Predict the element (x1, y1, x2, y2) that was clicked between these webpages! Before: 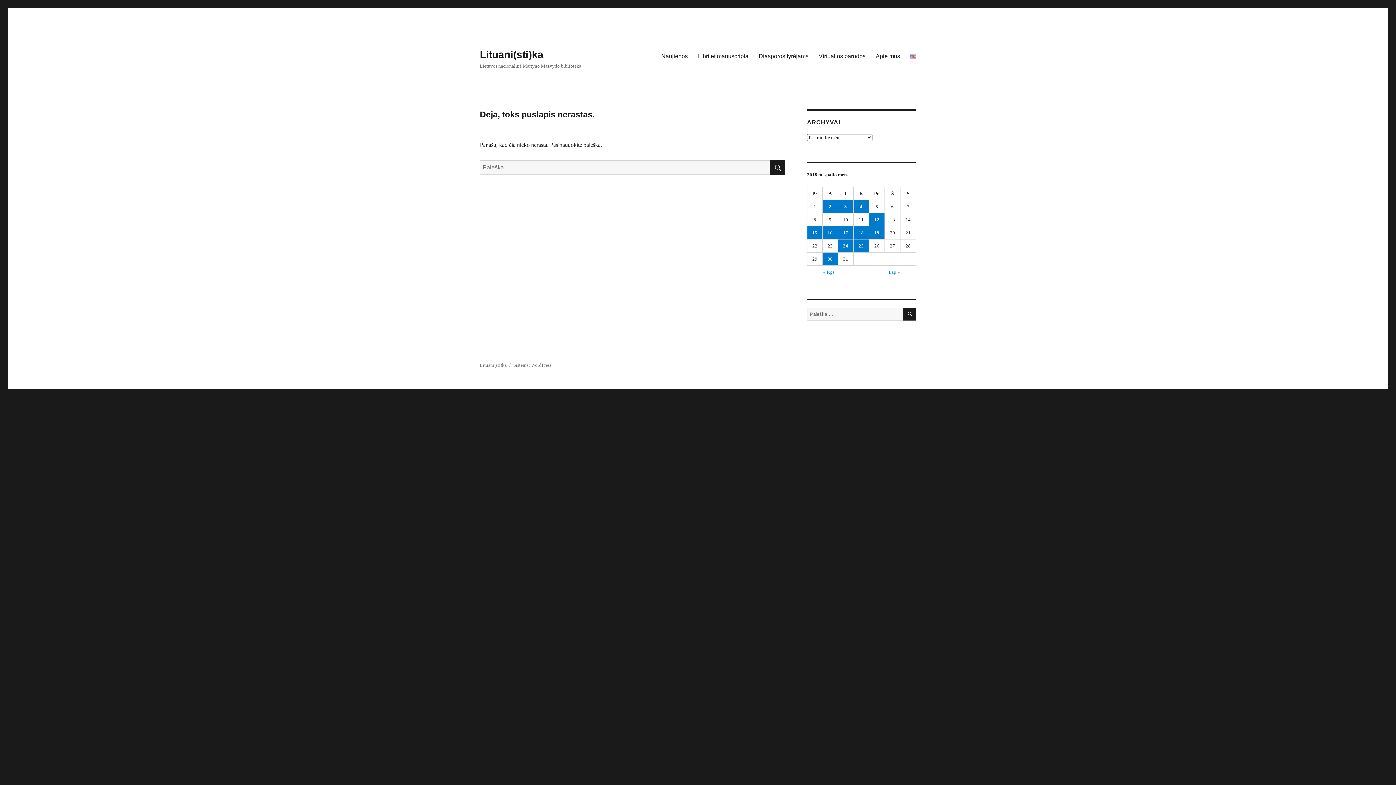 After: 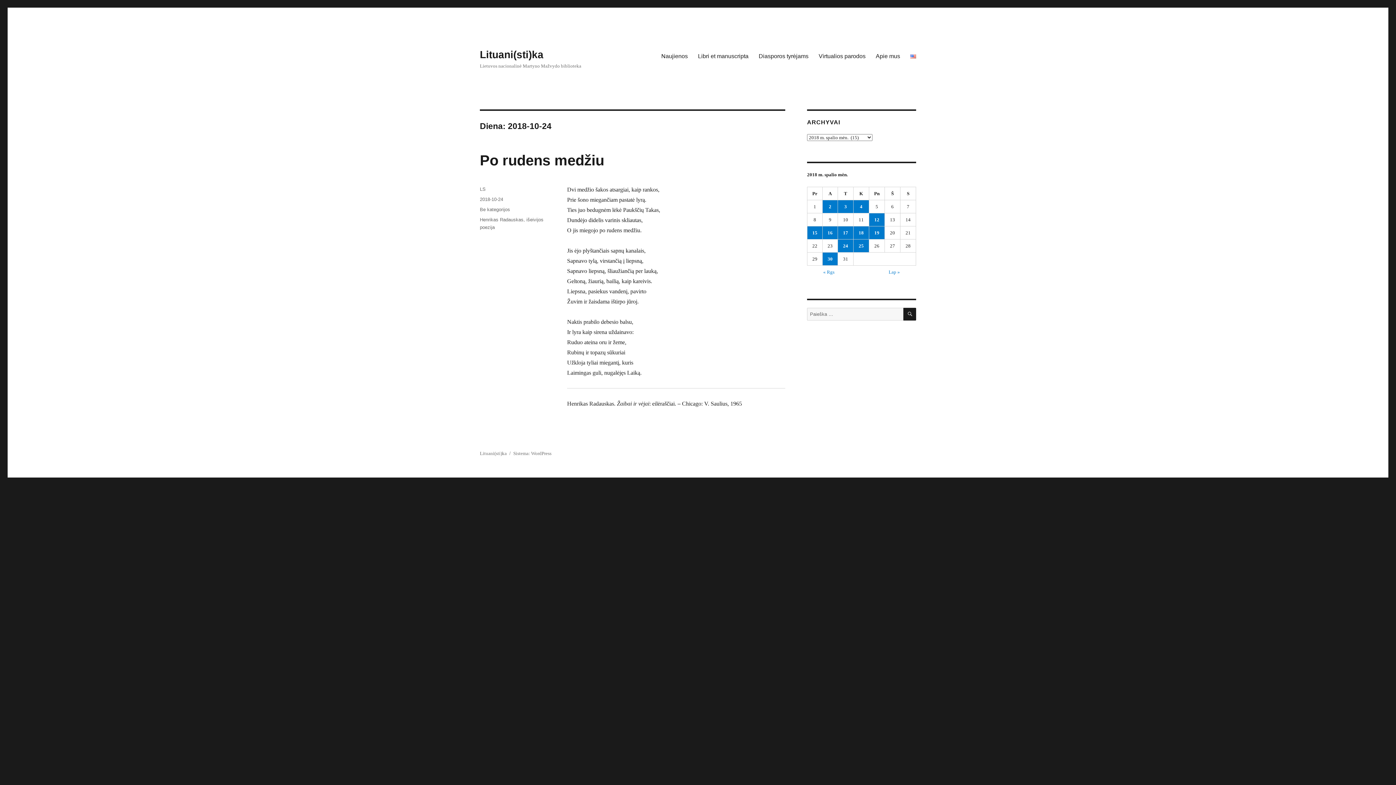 Action: bbox: (838, 239, 853, 252) label: Įrašai paskelbti 2018-10-24